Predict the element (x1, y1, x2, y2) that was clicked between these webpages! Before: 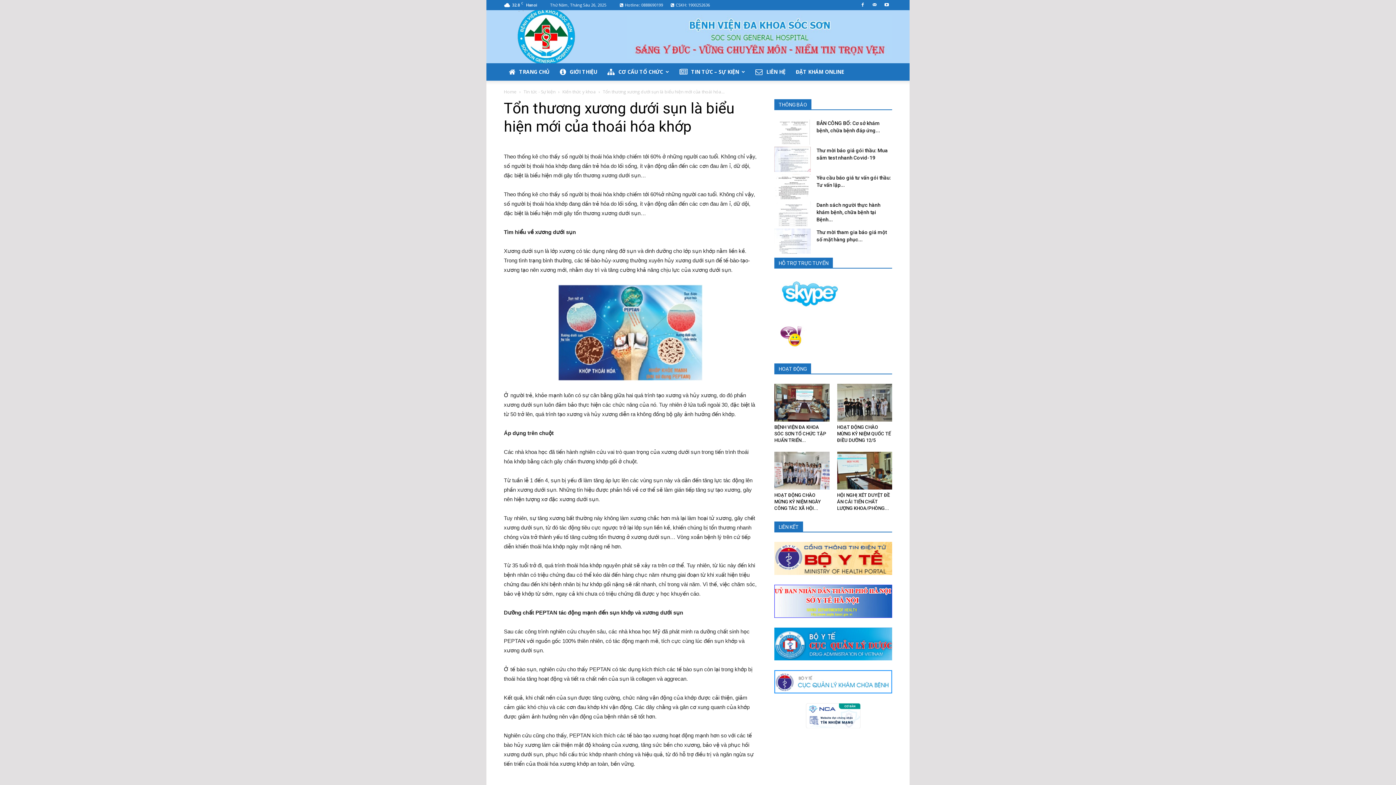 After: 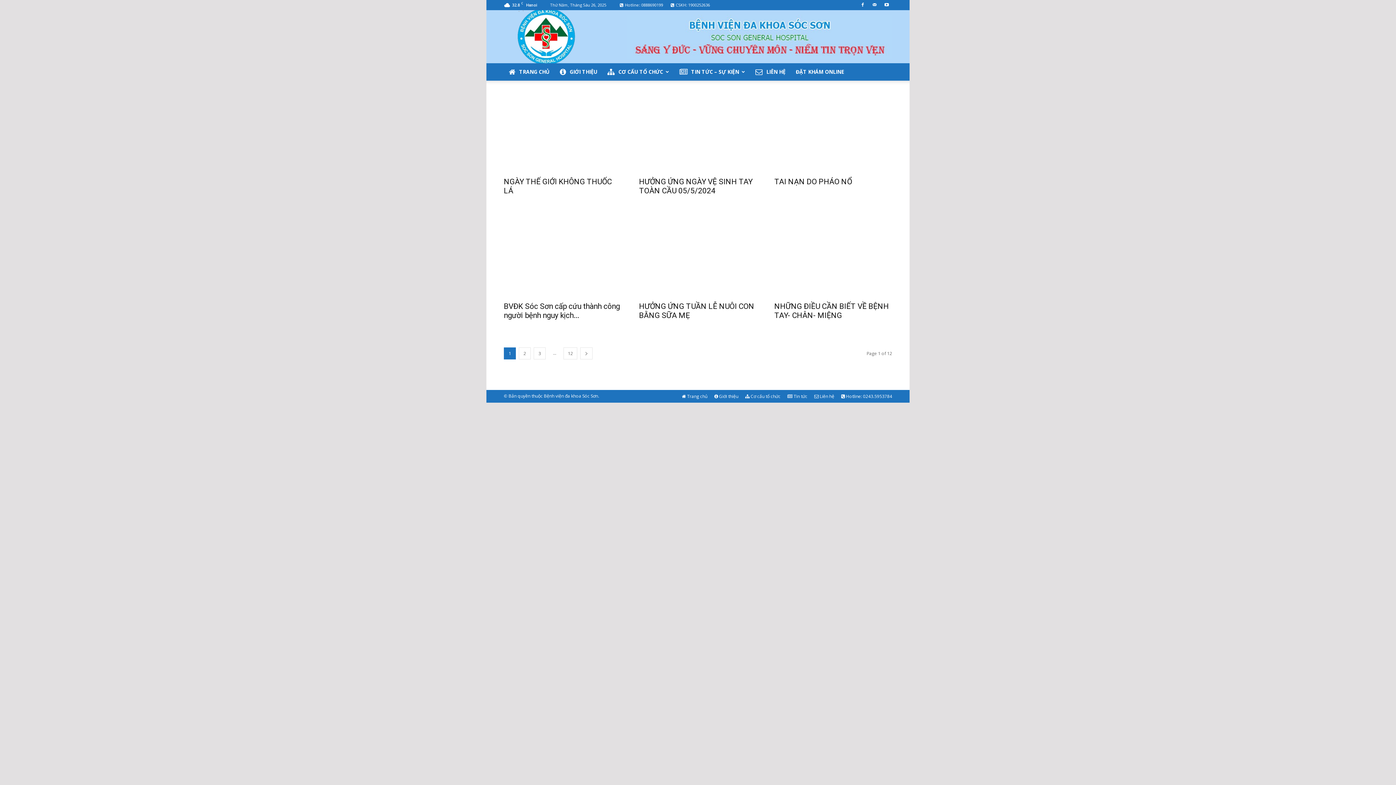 Action: label: Kiến thức y khoa  bbox: (562, 88, 597, 94)